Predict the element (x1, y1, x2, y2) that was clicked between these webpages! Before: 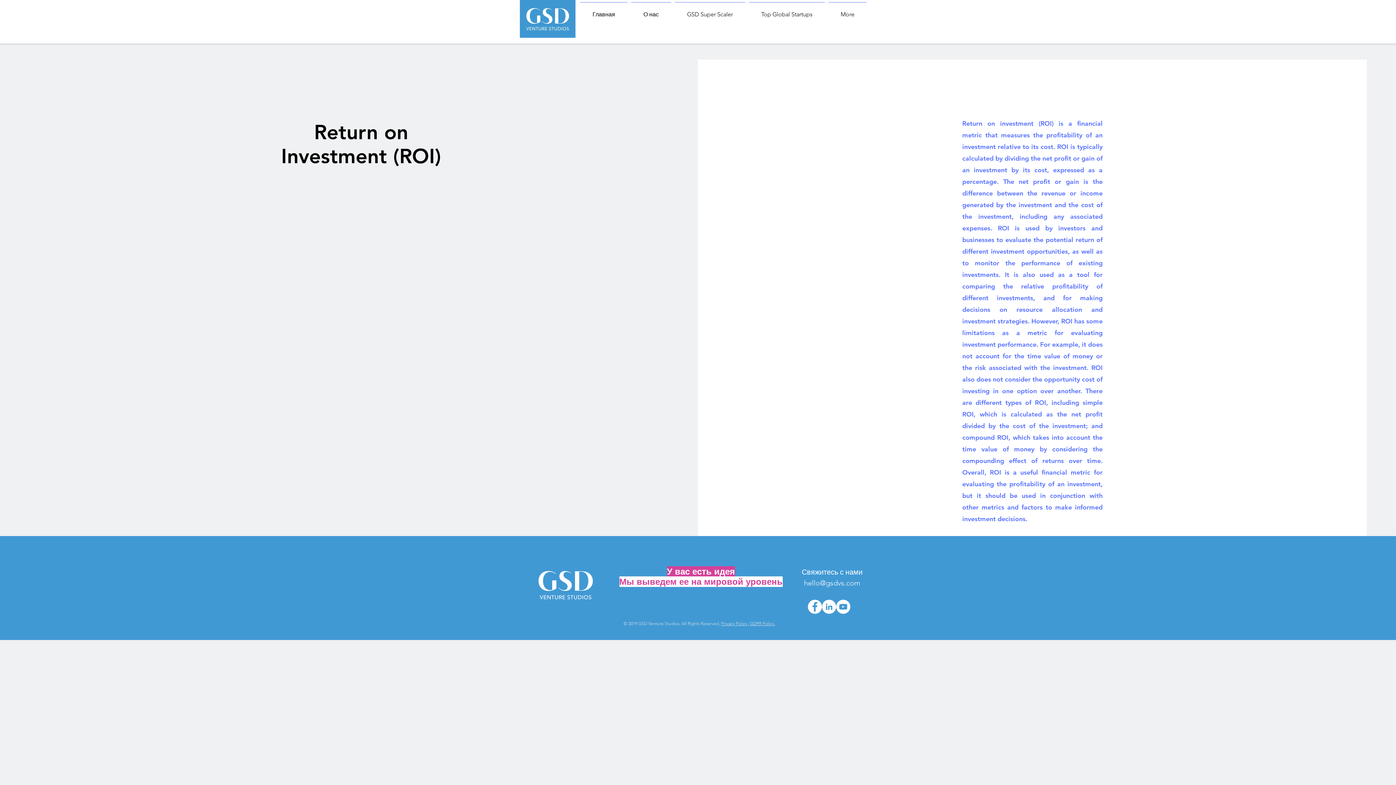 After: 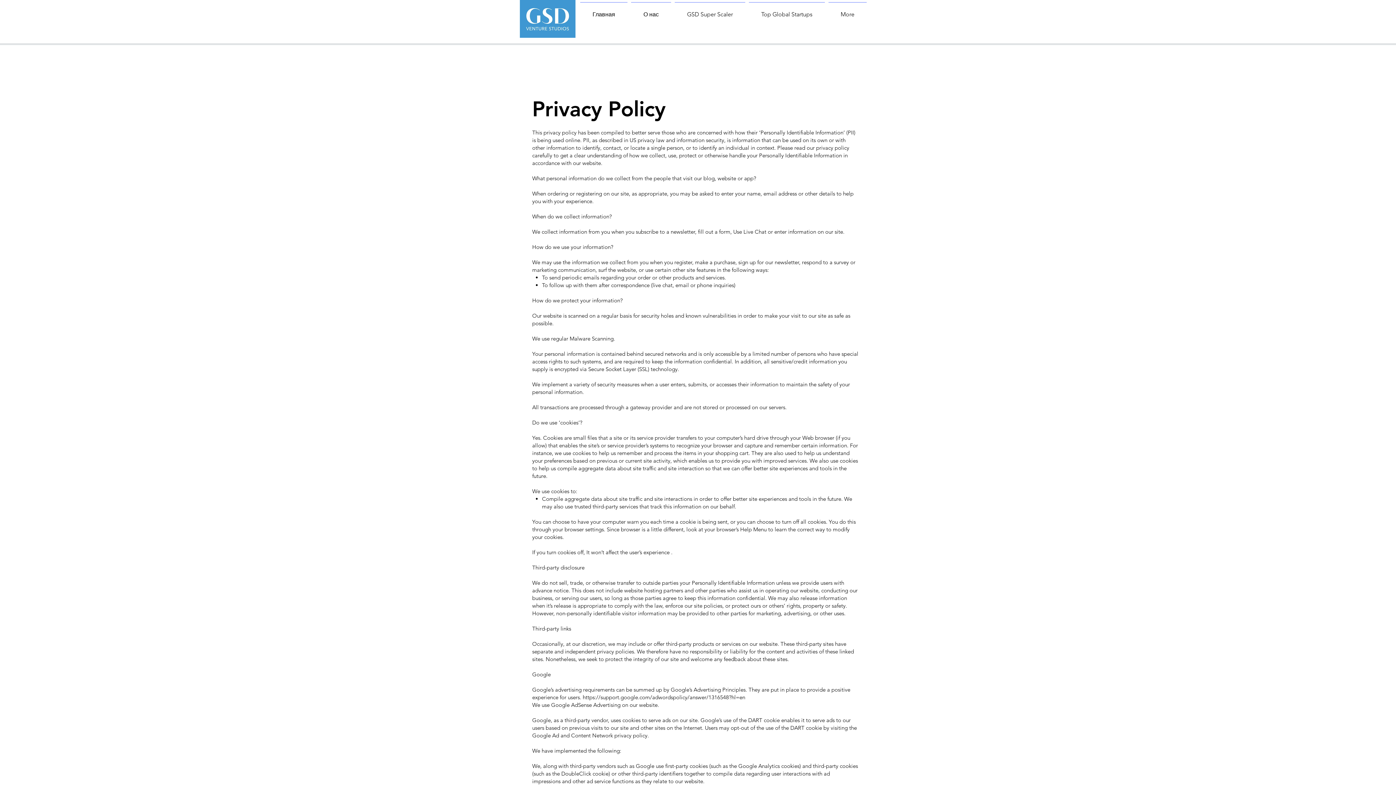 Action: bbox: (721, 621, 748, 626) label: Privacy Policy.